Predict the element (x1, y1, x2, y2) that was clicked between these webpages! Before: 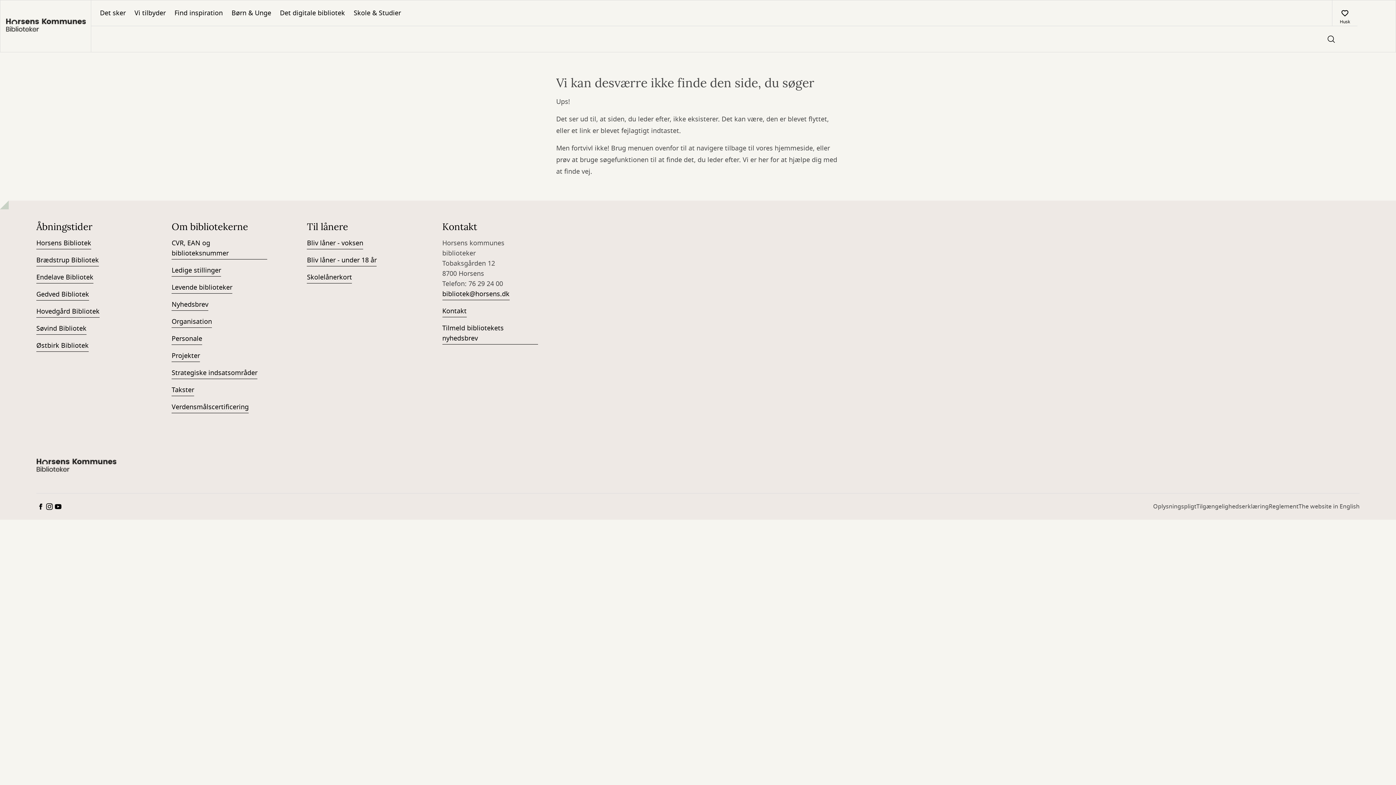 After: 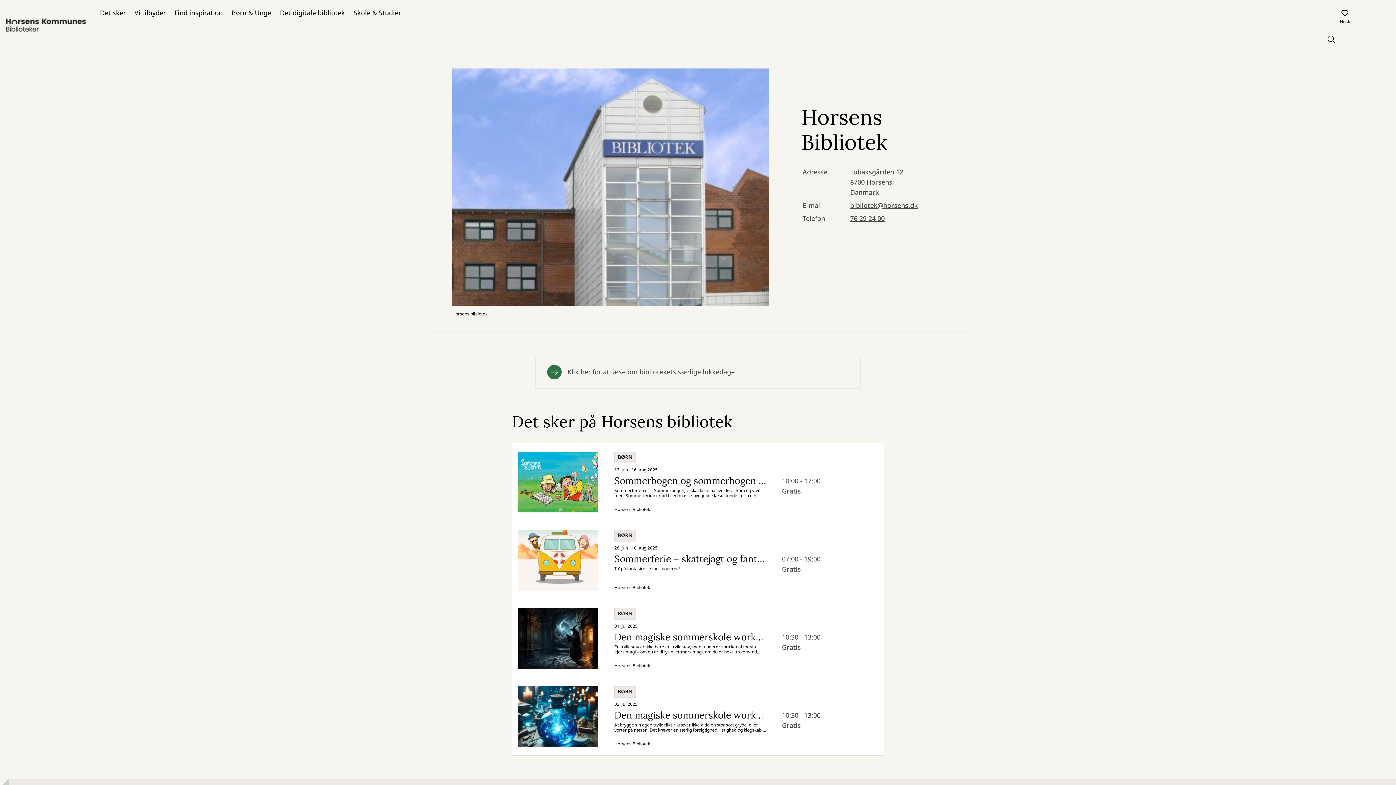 Action: label: Horsens Bibliotek bbox: (36, 238, 91, 249)